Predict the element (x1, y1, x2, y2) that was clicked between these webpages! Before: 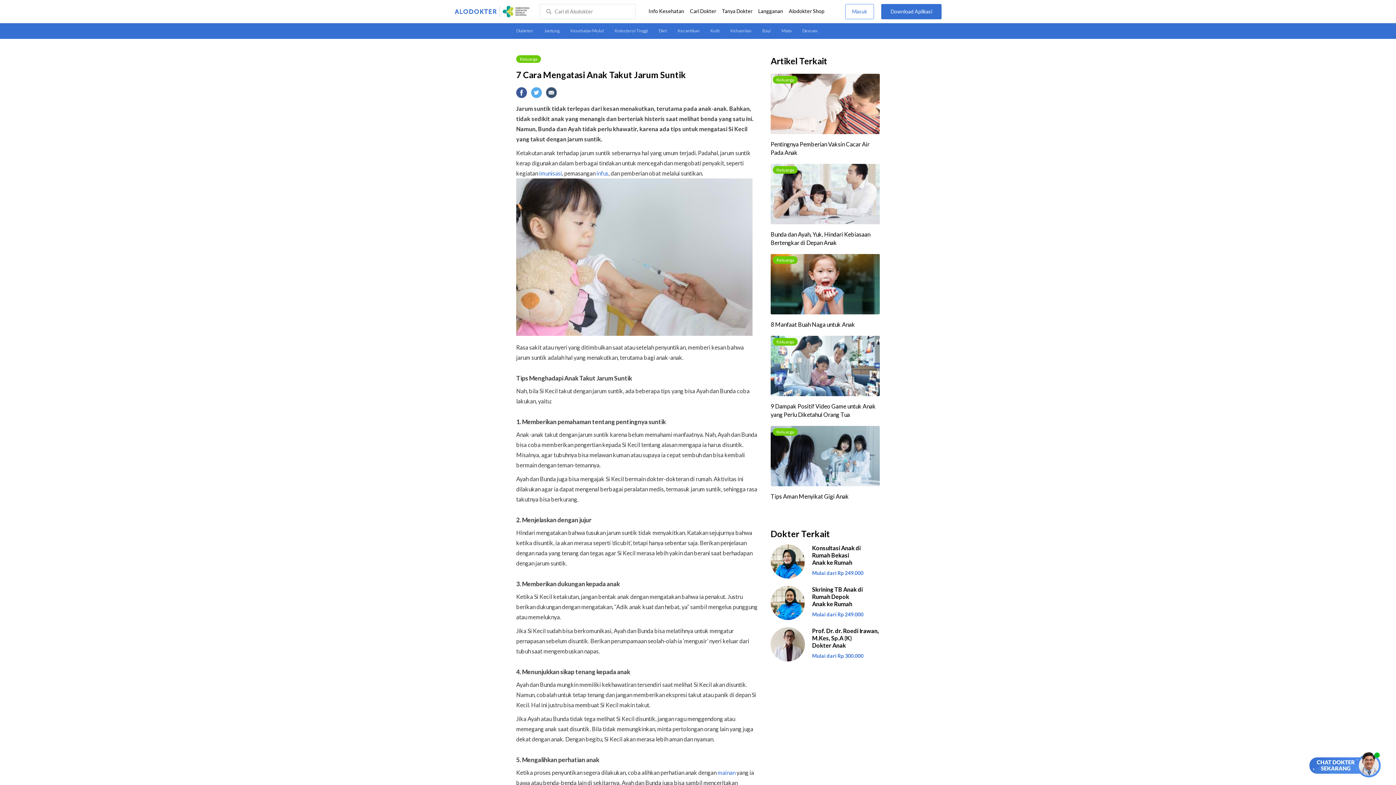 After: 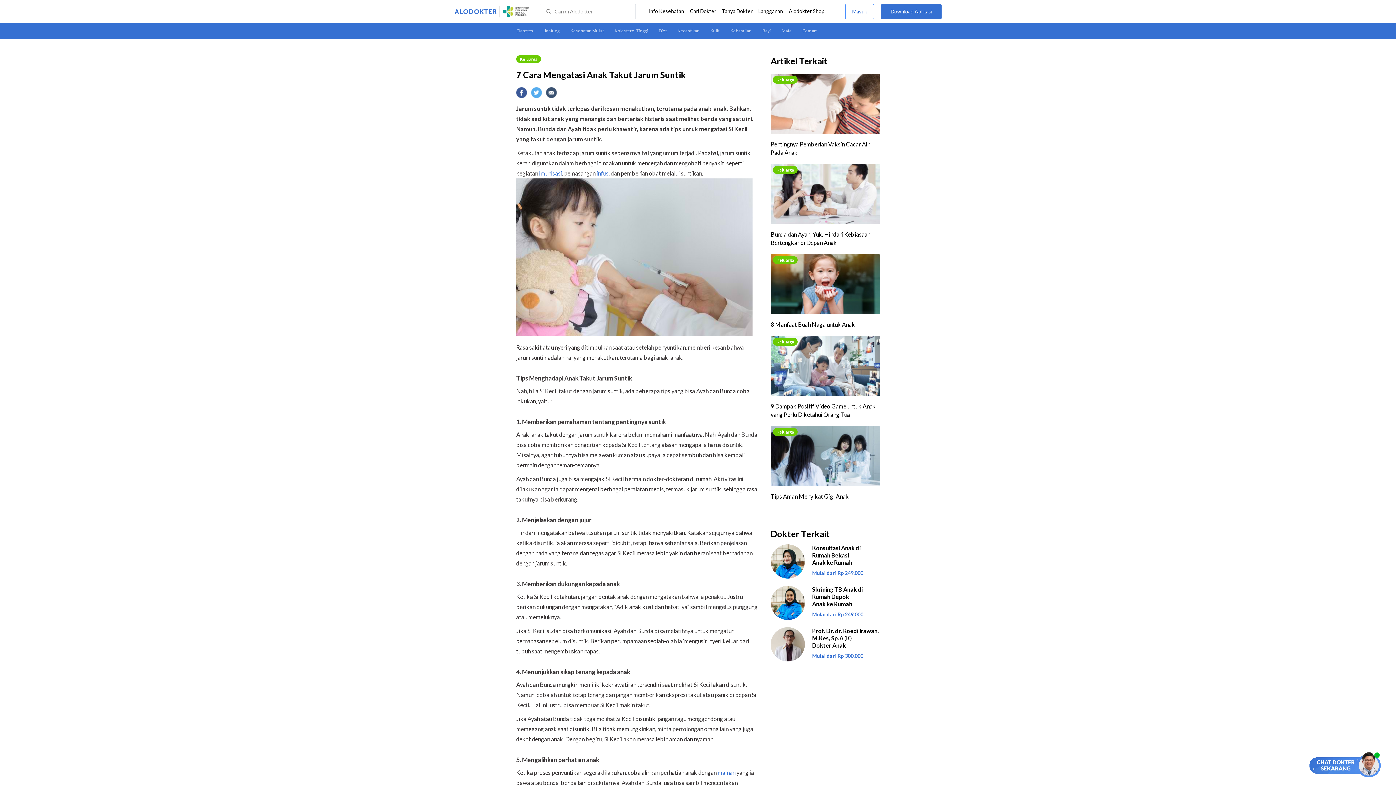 Action: bbox: (596, 169, 608, 176) label: infus